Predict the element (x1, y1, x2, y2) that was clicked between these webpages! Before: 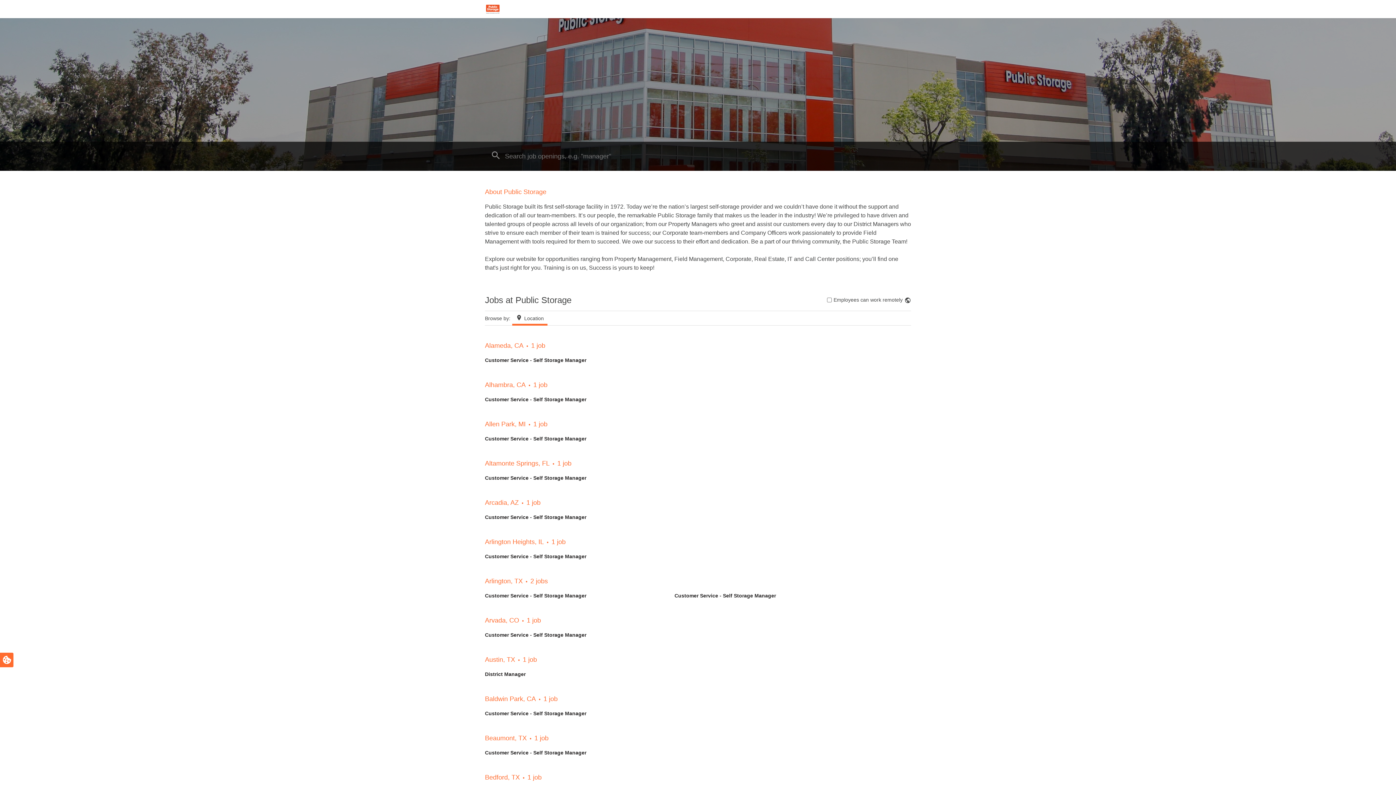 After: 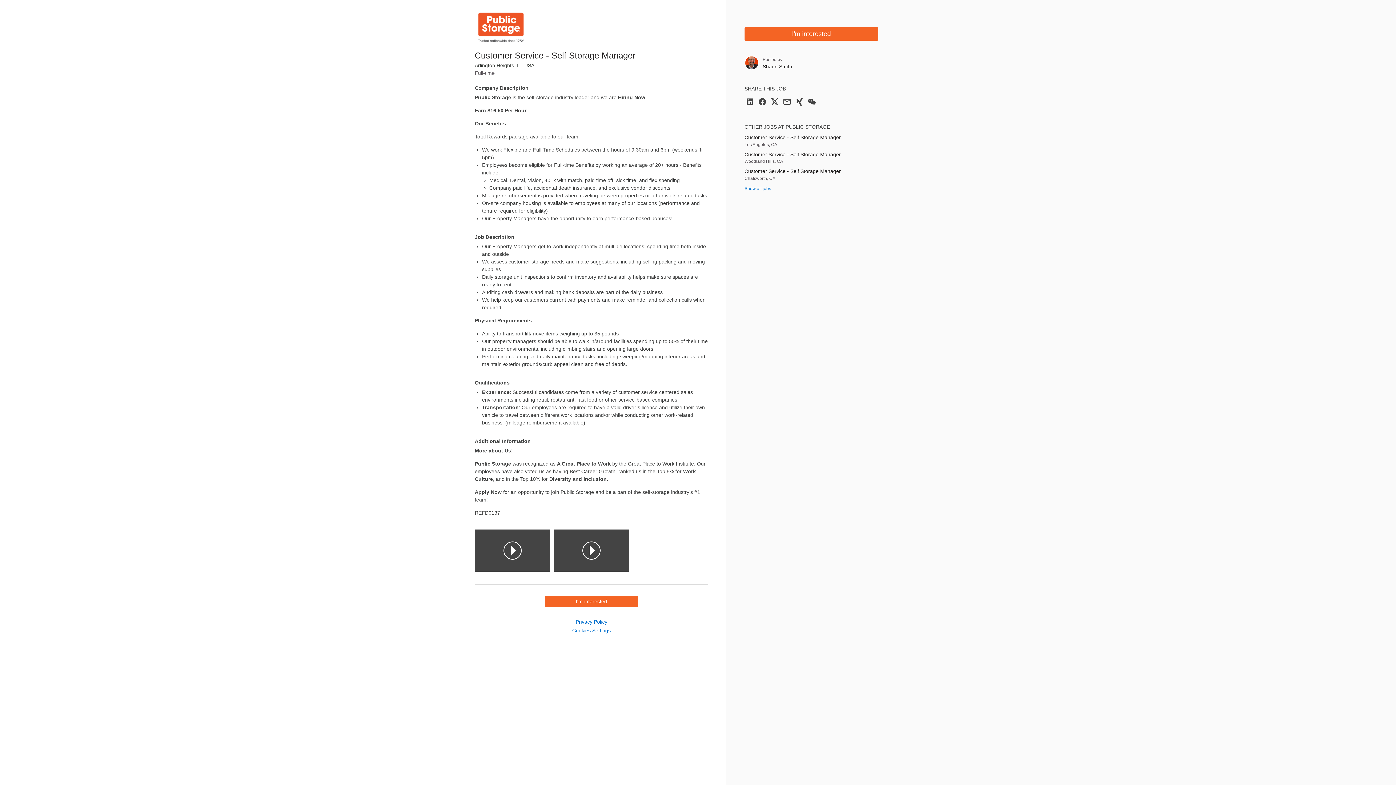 Action: label: Customer Service - Self Storage Manager bbox: (485, 553, 667, 559)